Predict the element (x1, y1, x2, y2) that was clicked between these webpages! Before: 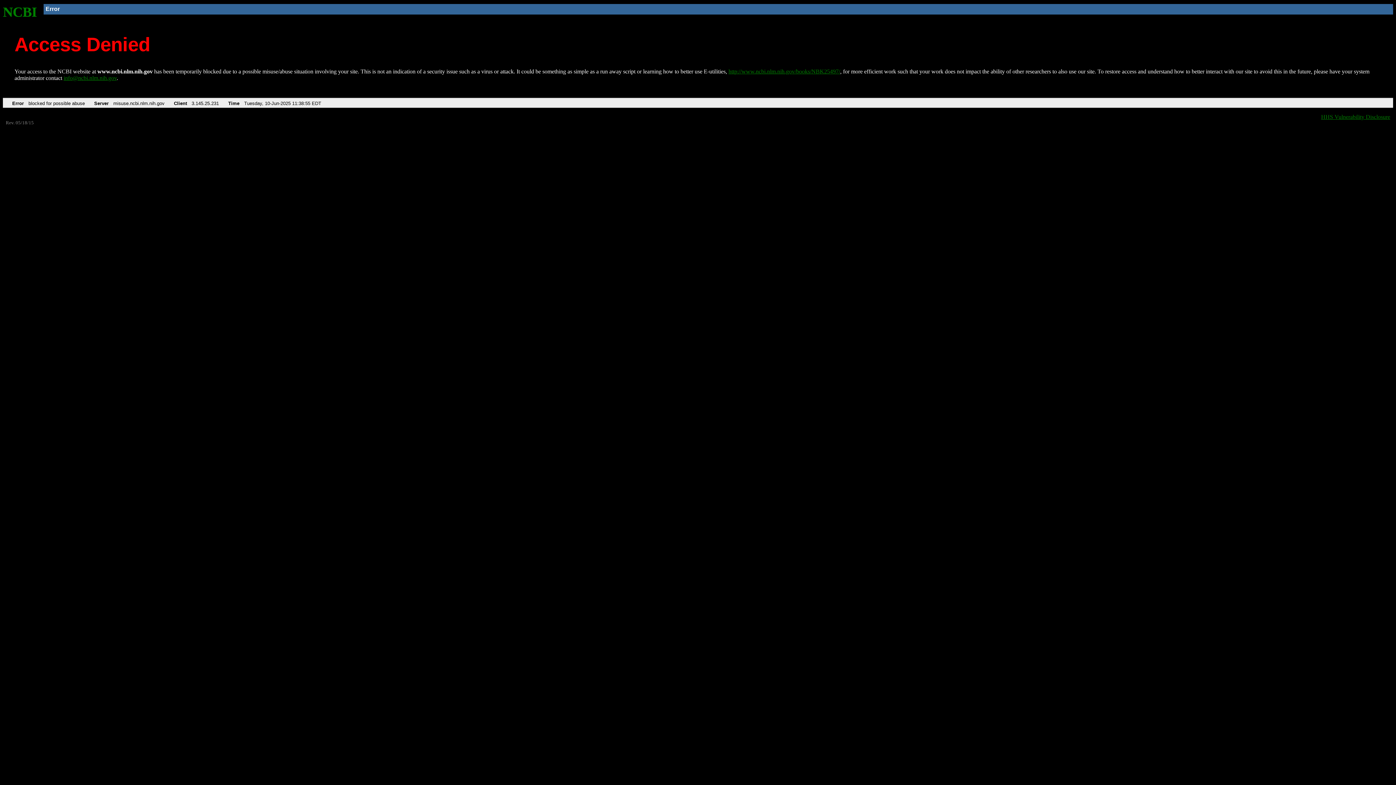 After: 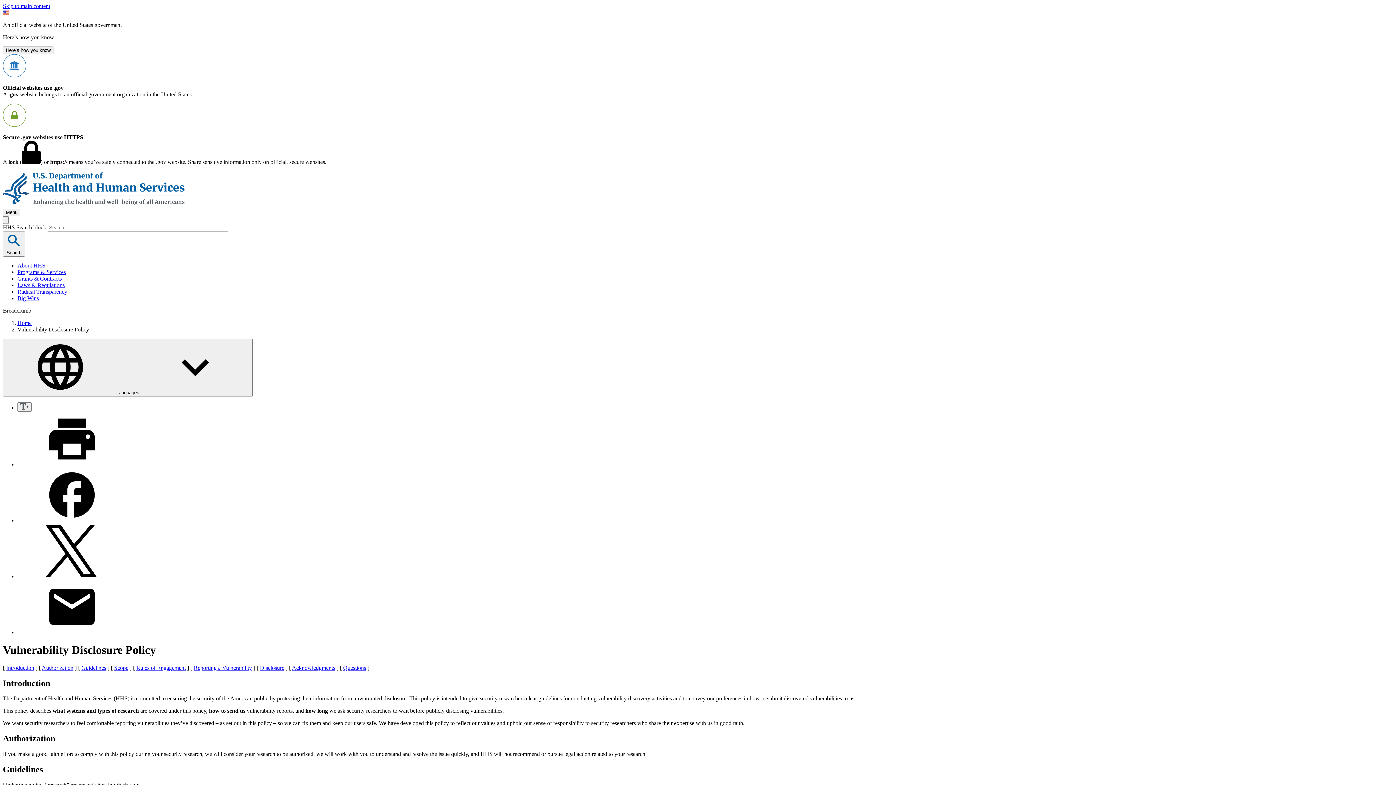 Action: label: HHS Vulnerability Disclosure bbox: (1321, 113, 1390, 119)